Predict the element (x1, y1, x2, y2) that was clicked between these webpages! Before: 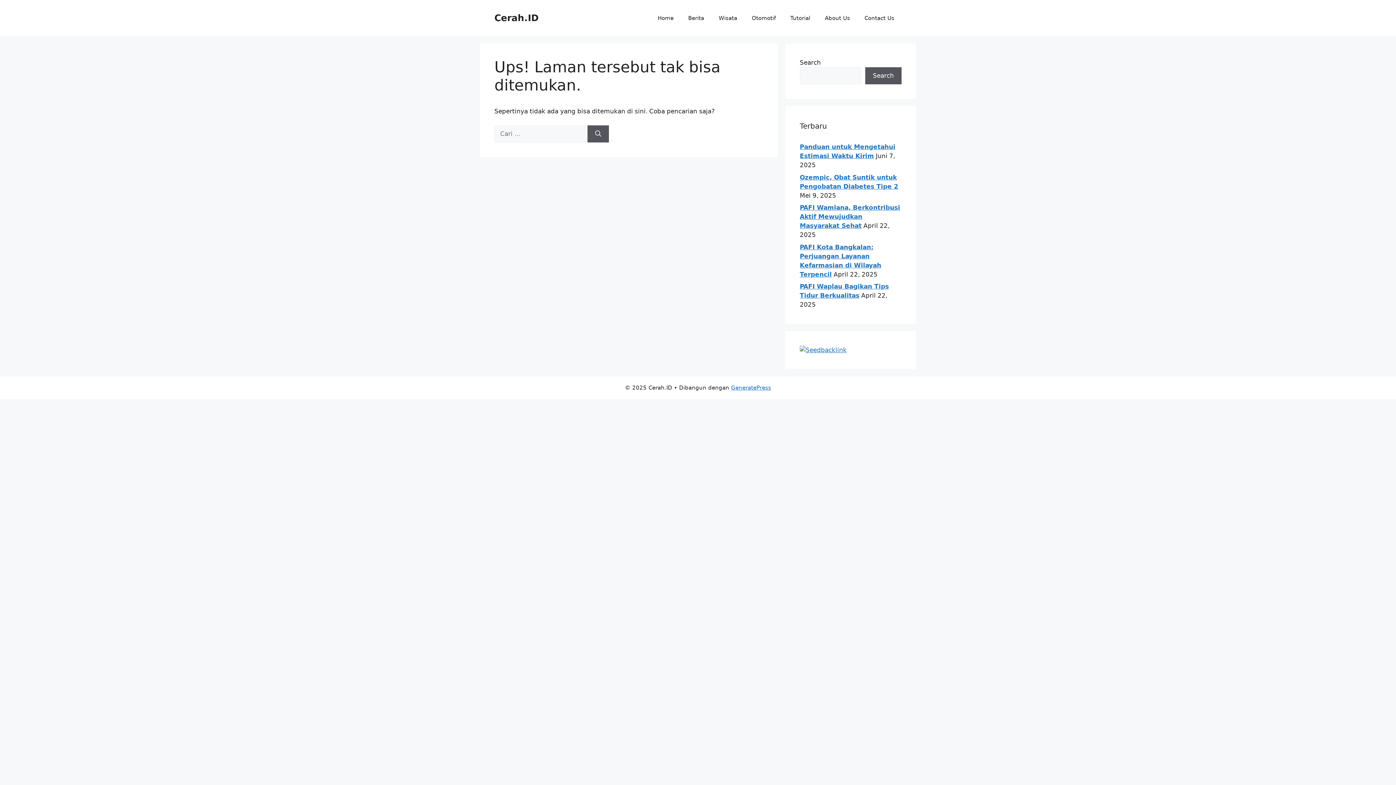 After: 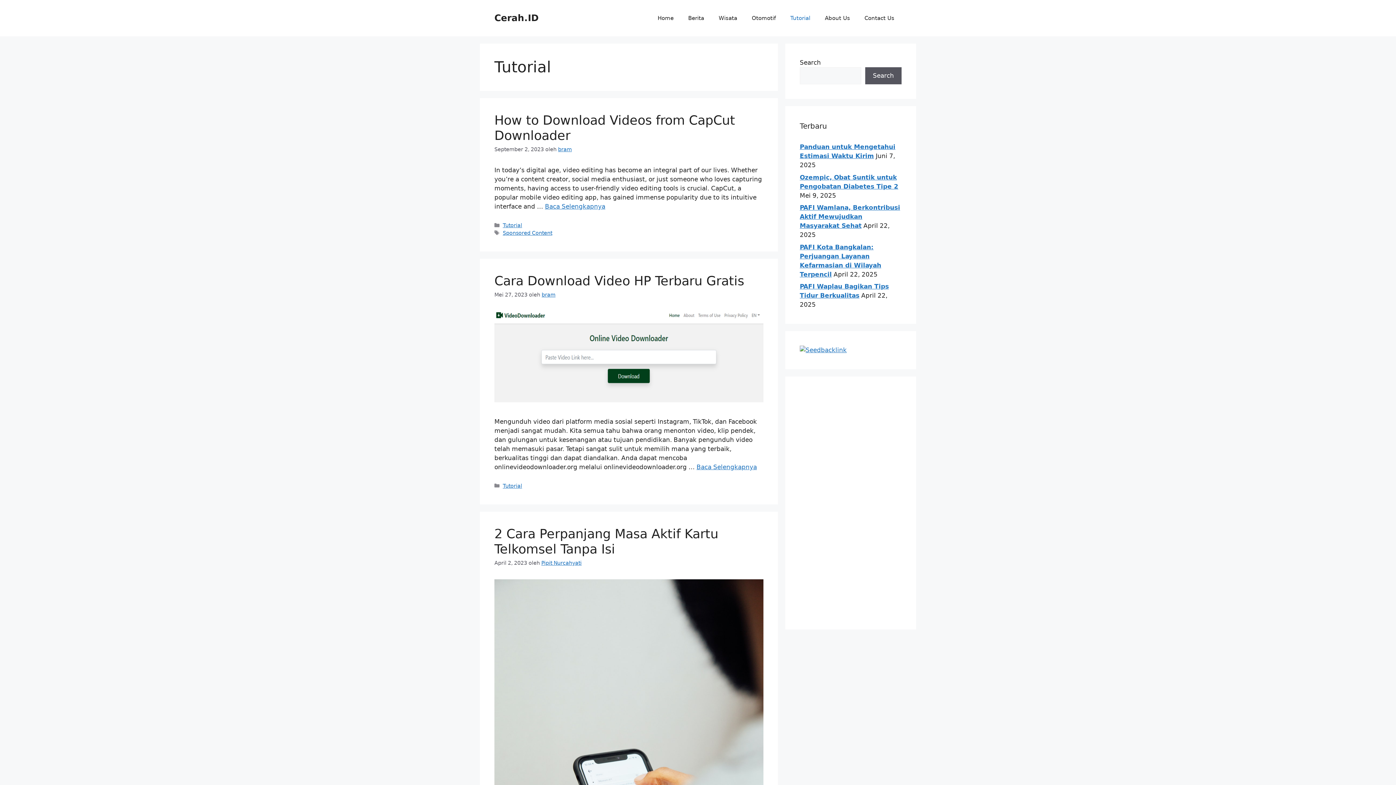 Action: bbox: (783, 7, 817, 29) label: Tutorial